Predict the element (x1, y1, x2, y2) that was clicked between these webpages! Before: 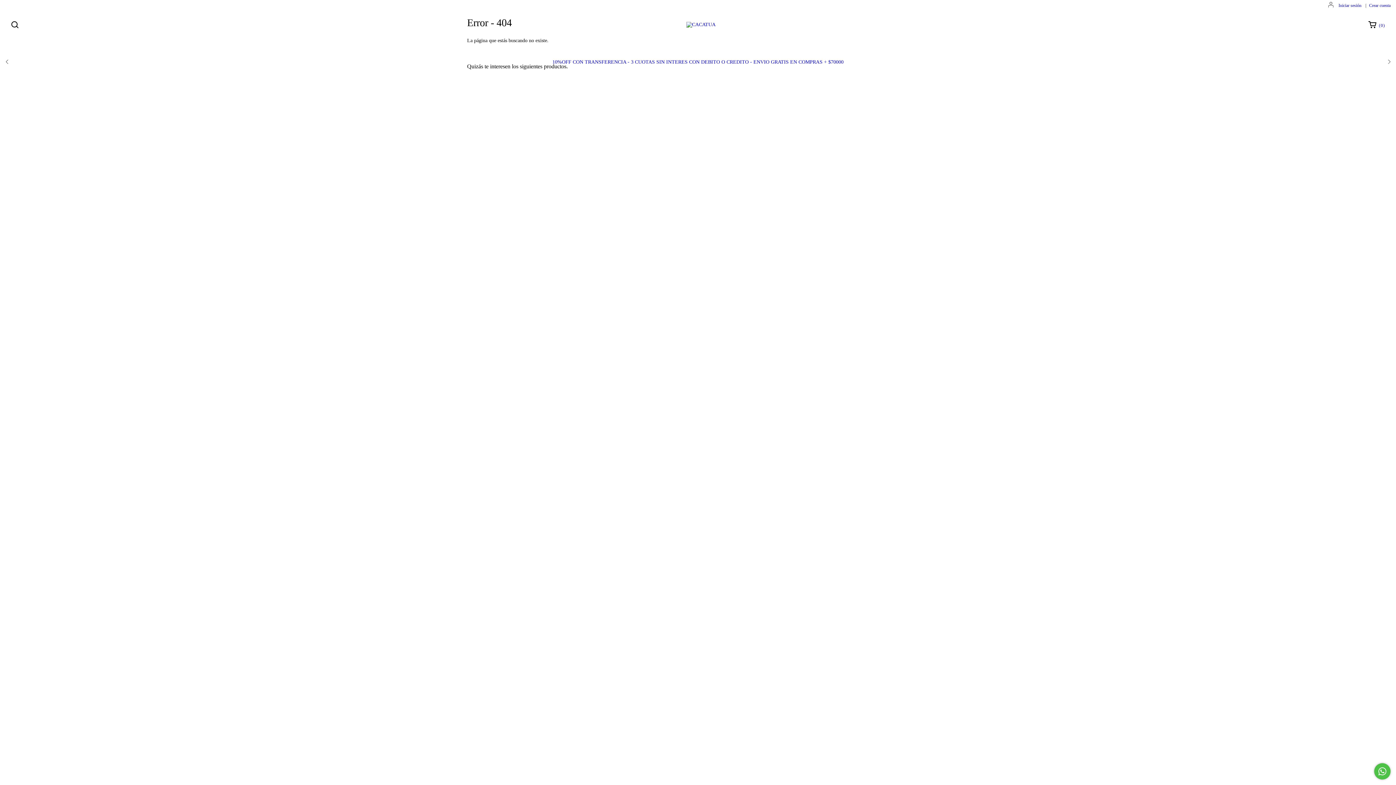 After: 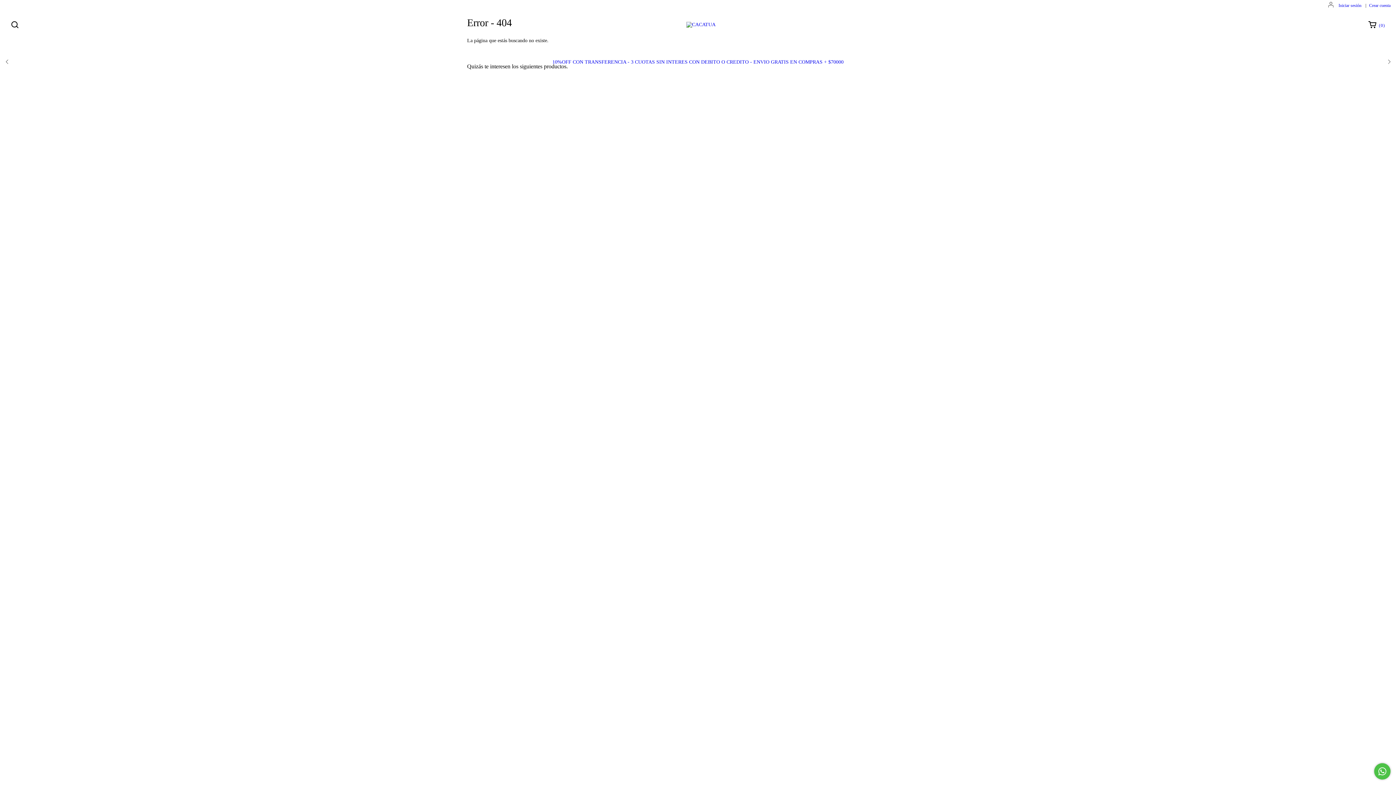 Action: label: Compra rápida de CALZA KITTY CORAZON bbox: (564, 261, 644, 273)